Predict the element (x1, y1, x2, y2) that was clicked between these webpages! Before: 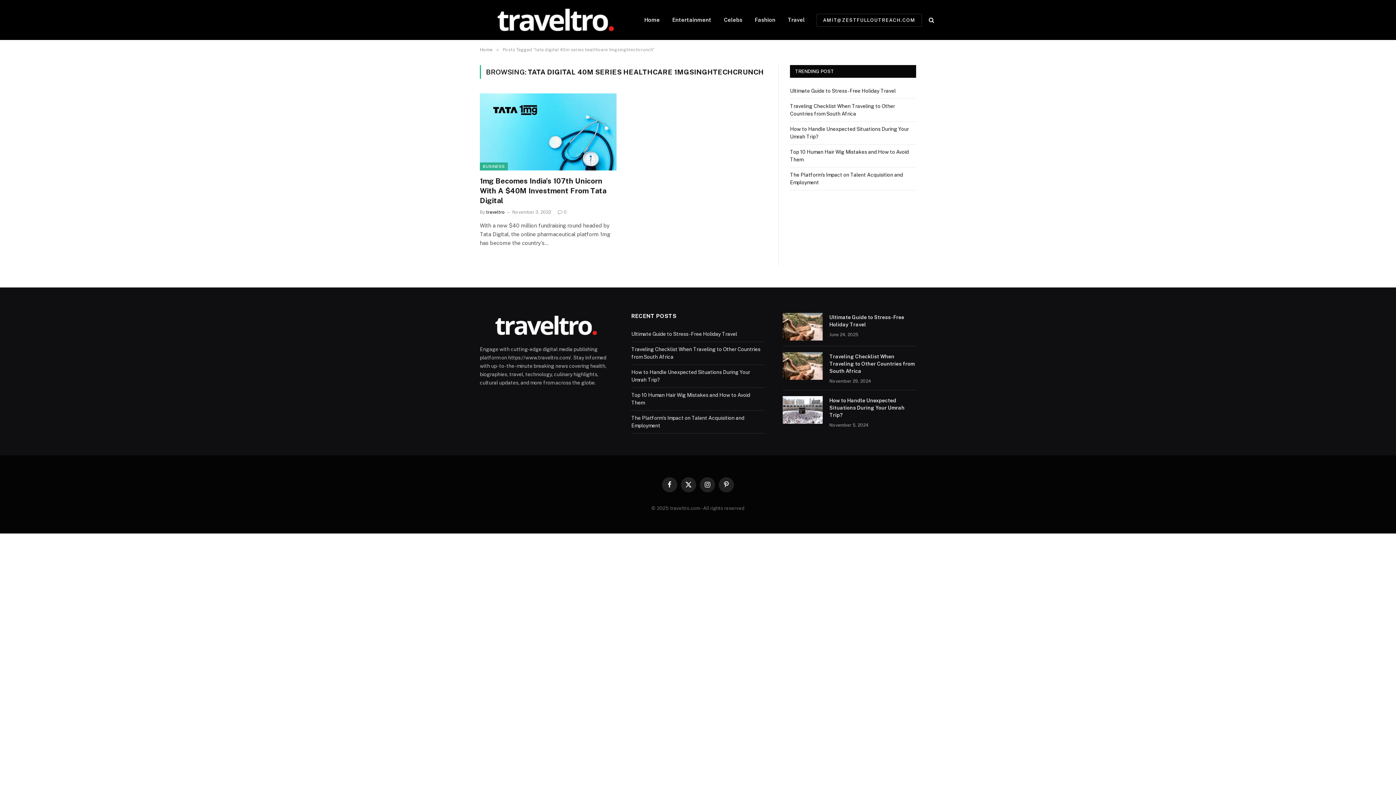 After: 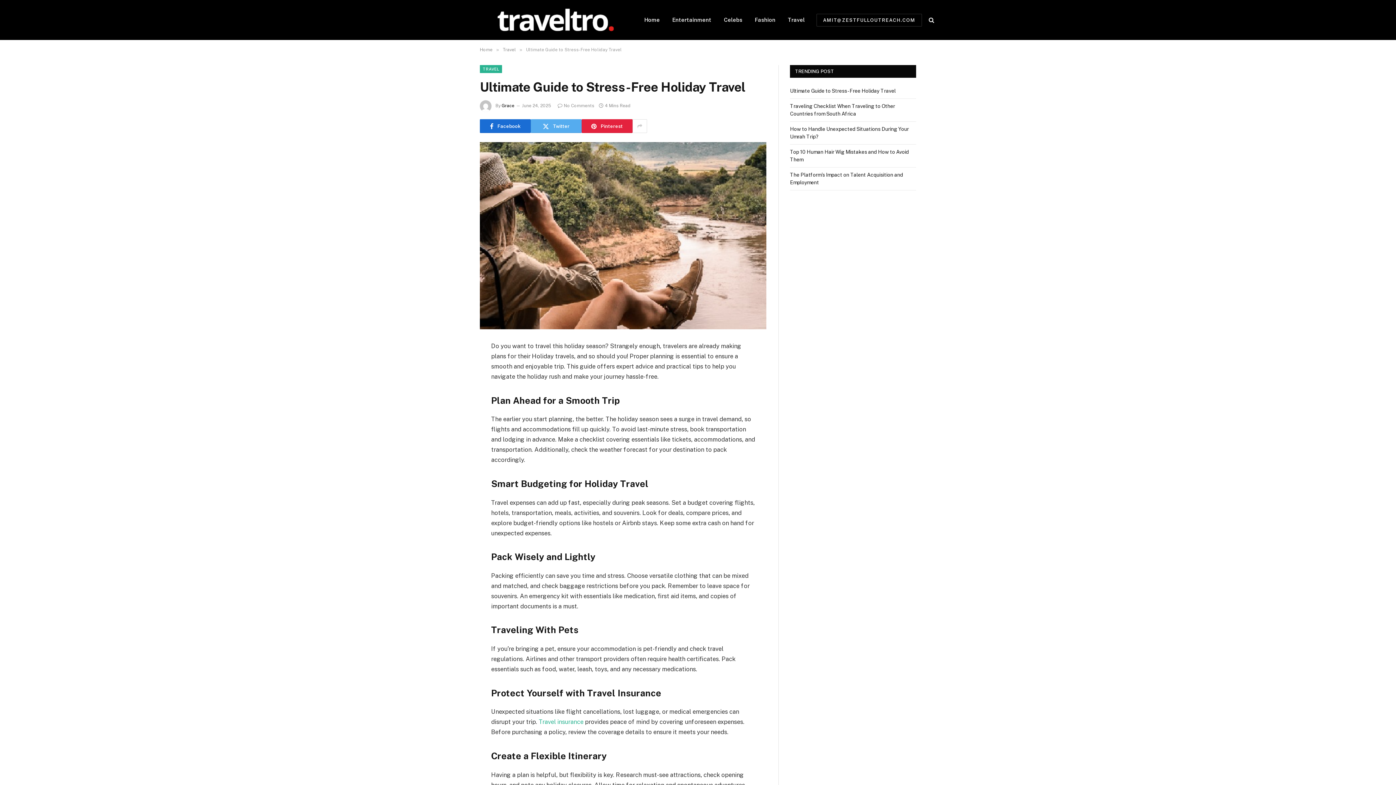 Action: label: Ultimate Guide to Stress-Free Holiday Travel bbox: (631, 331, 737, 336)